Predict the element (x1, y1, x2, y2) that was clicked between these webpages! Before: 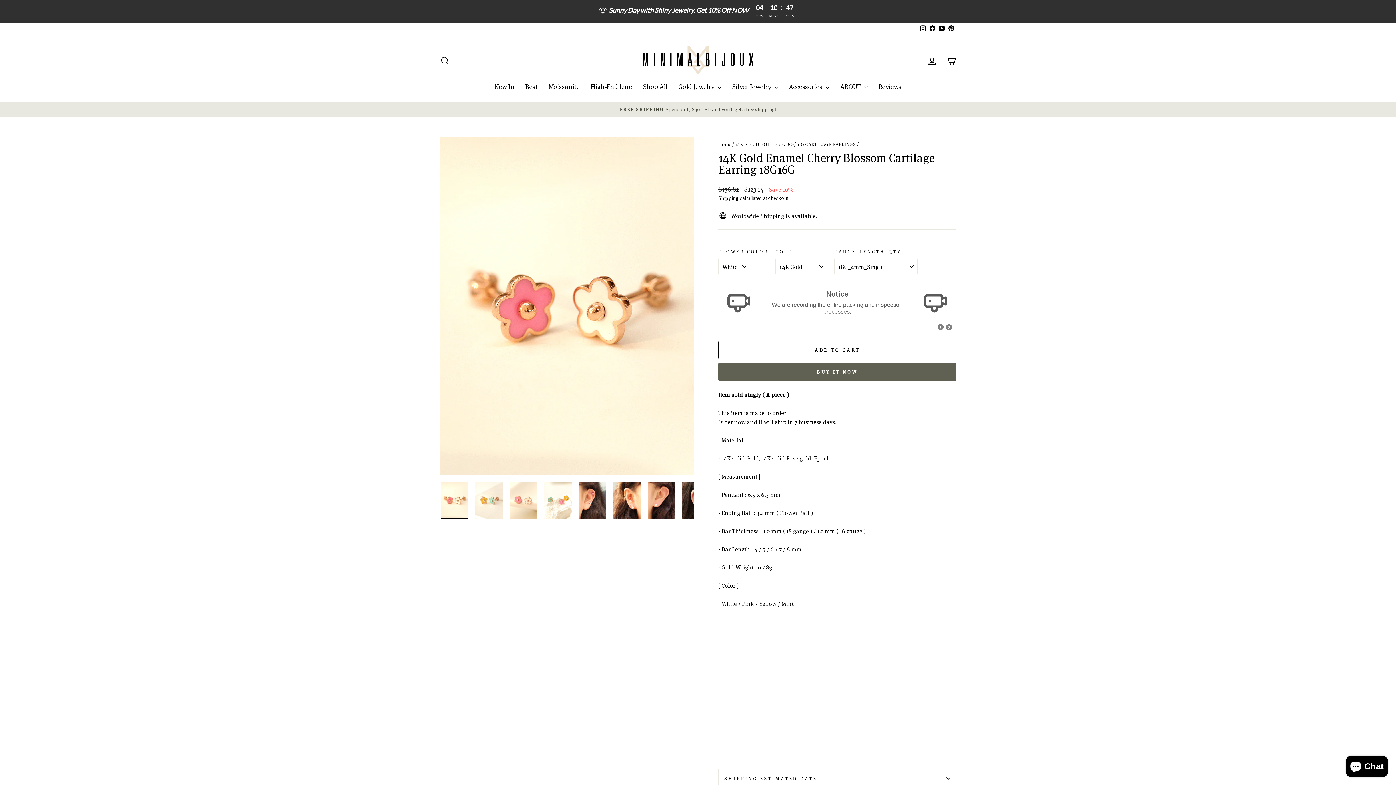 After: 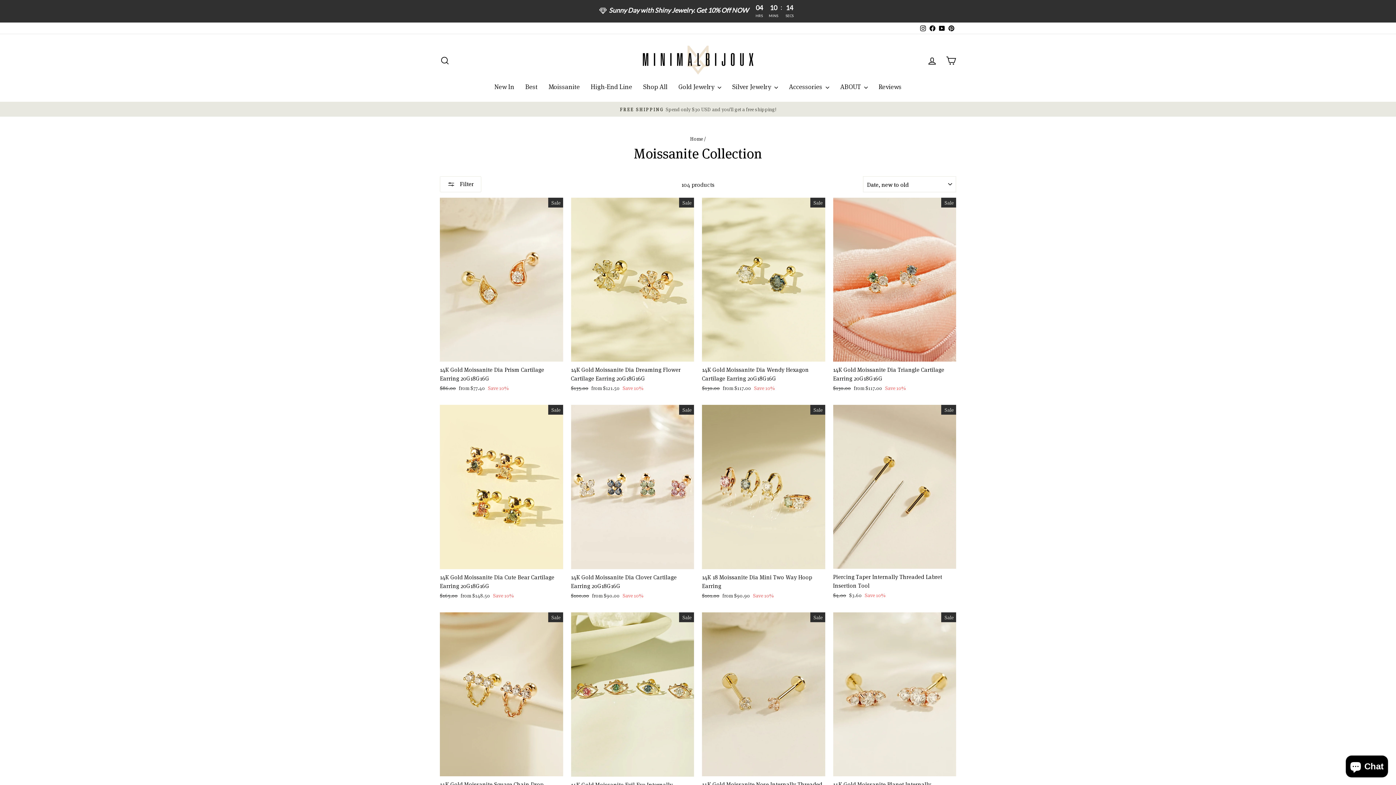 Action: label: Moissanite bbox: (543, 78, 585, 94)